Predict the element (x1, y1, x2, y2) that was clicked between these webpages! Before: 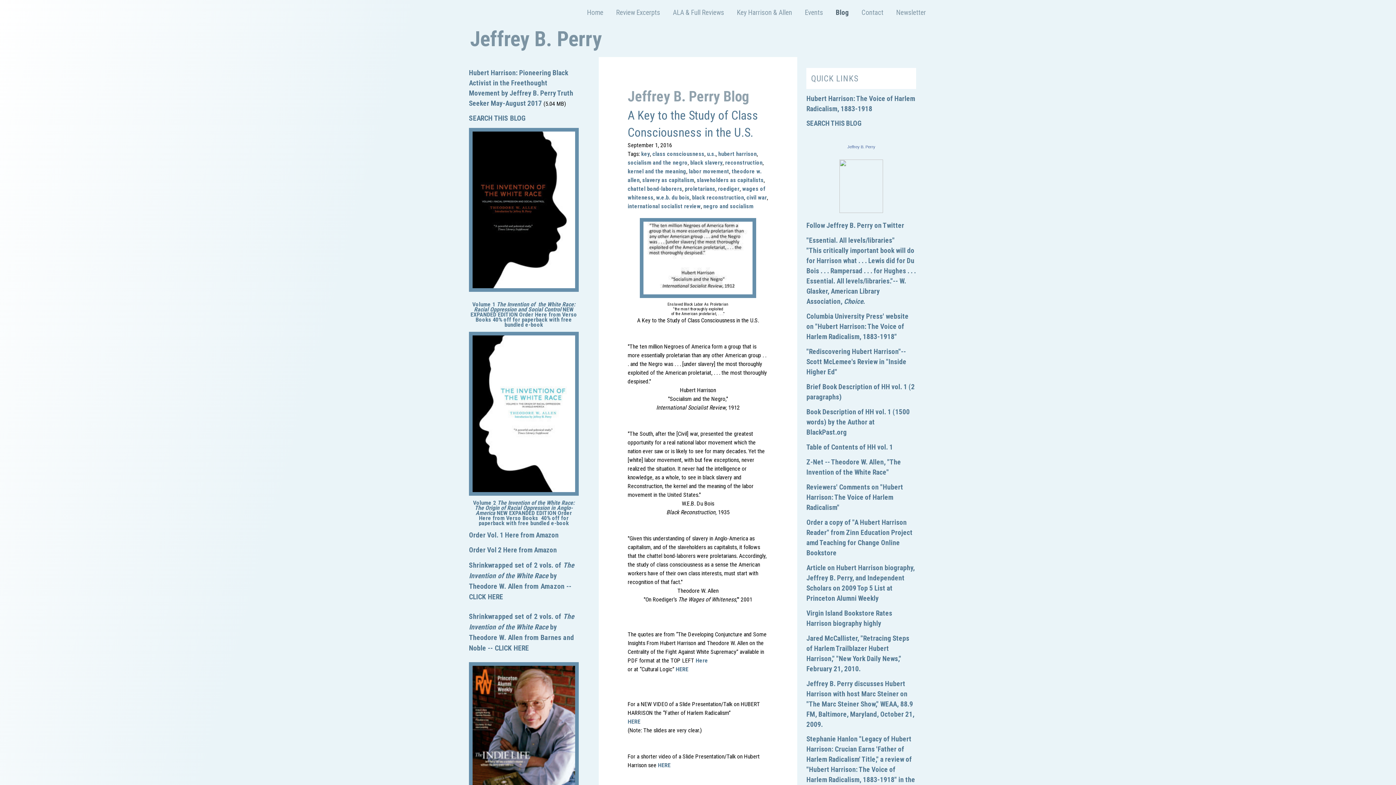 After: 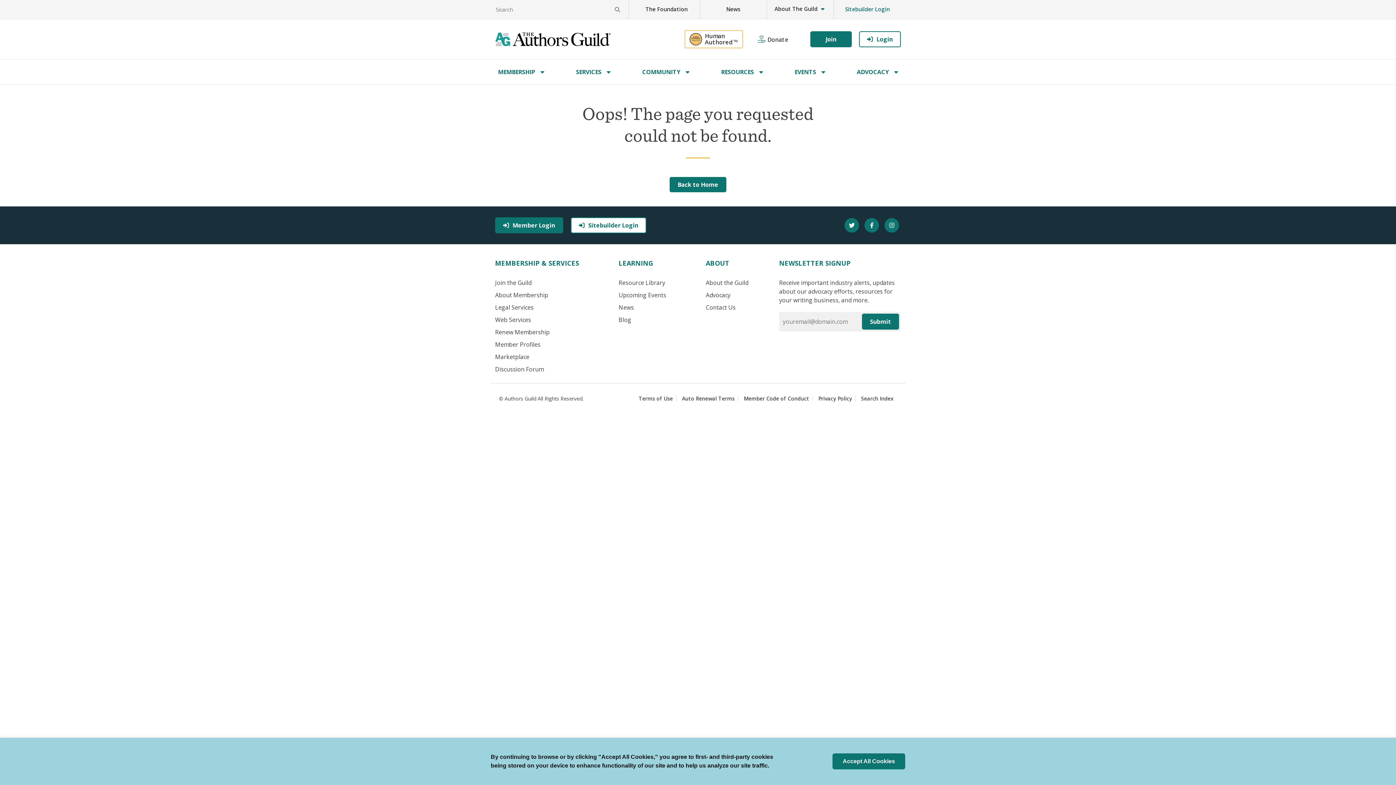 Action: bbox: (707, 150, 715, 157) label: u.s.